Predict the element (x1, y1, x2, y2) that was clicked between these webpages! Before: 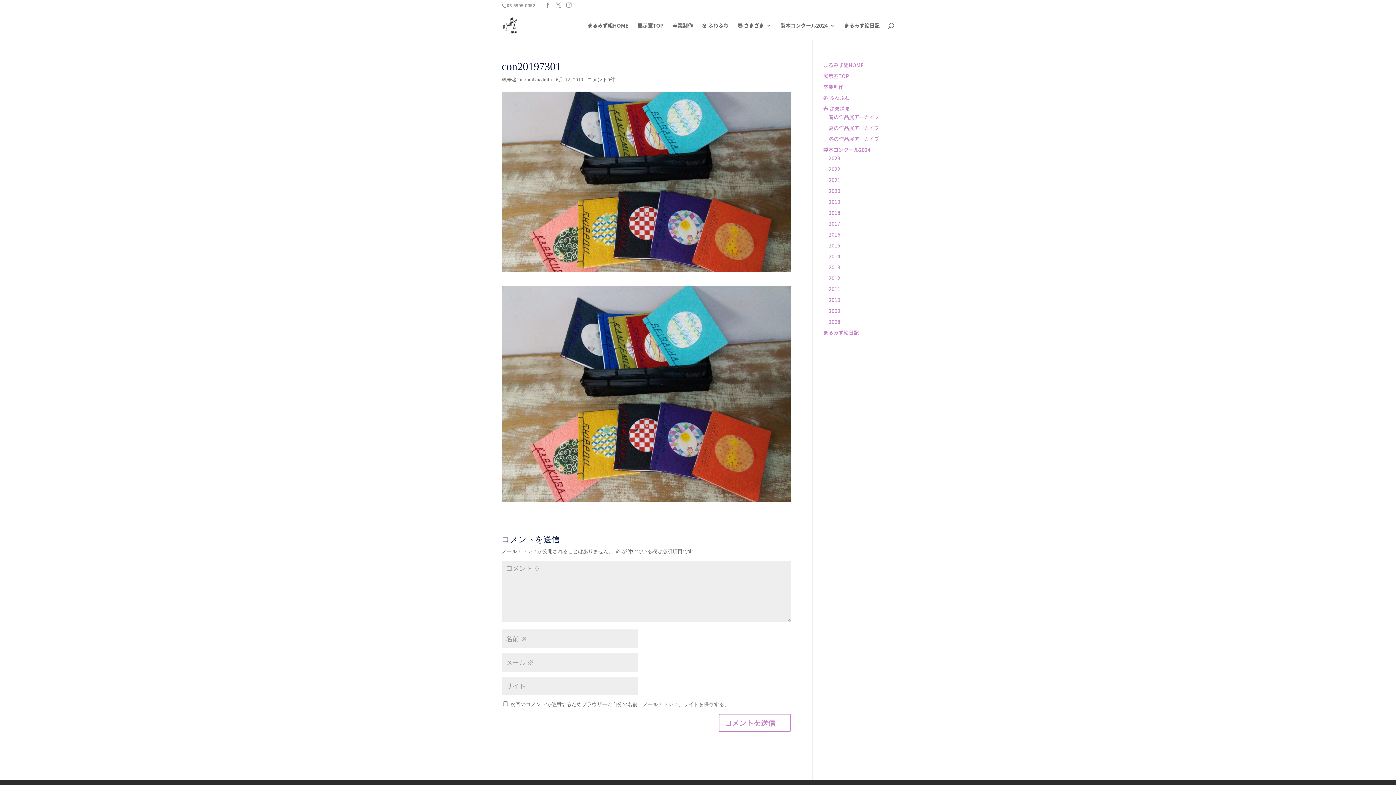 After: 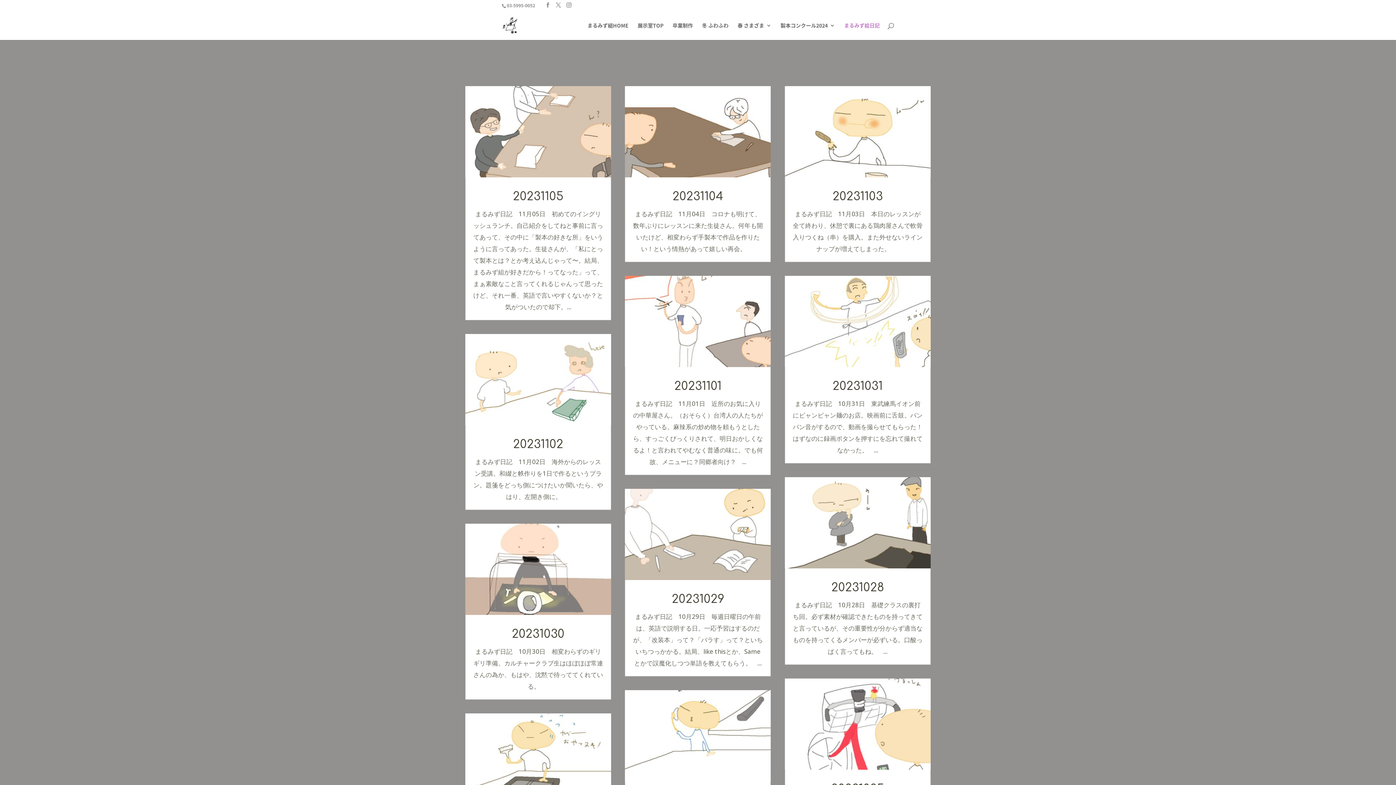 Action: bbox: (823, 329, 859, 336) label: まるみず絵日記